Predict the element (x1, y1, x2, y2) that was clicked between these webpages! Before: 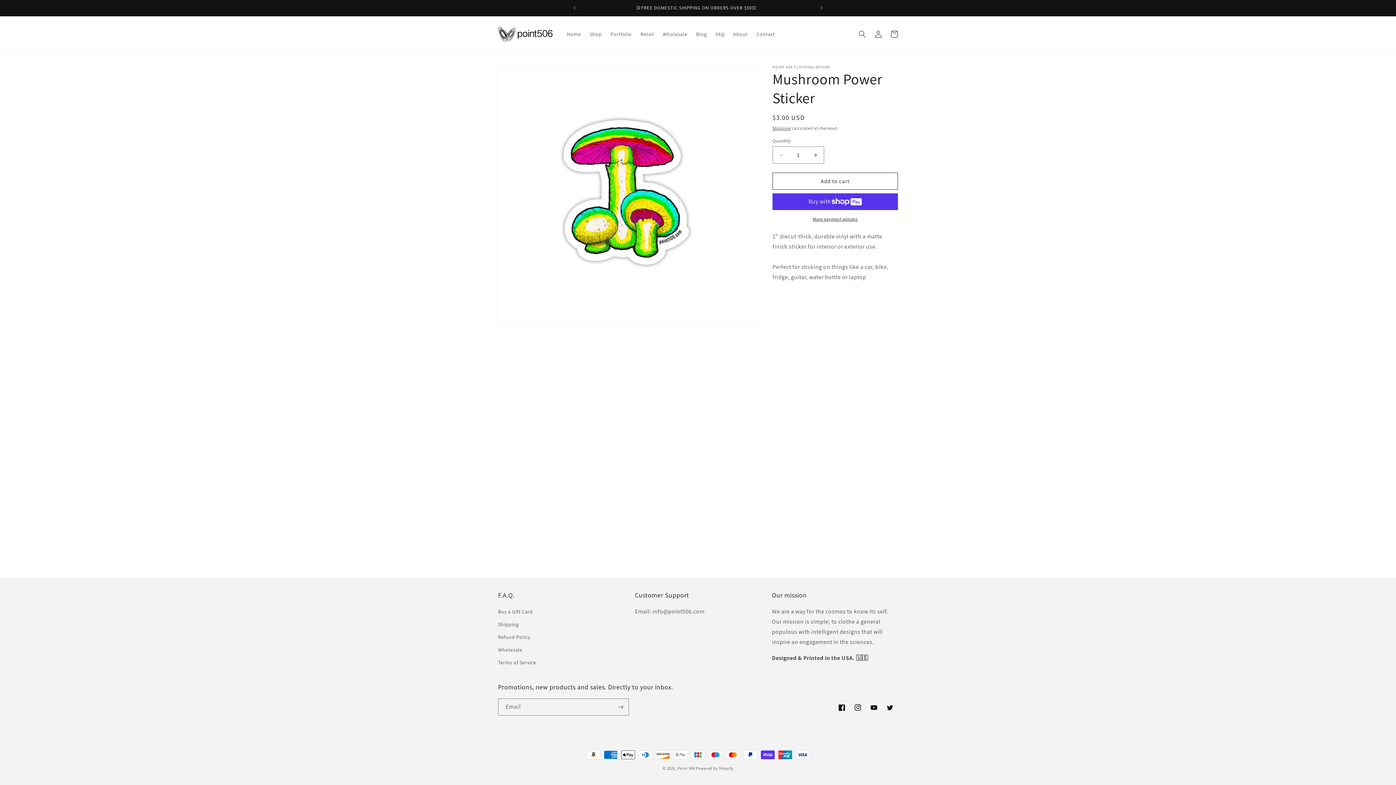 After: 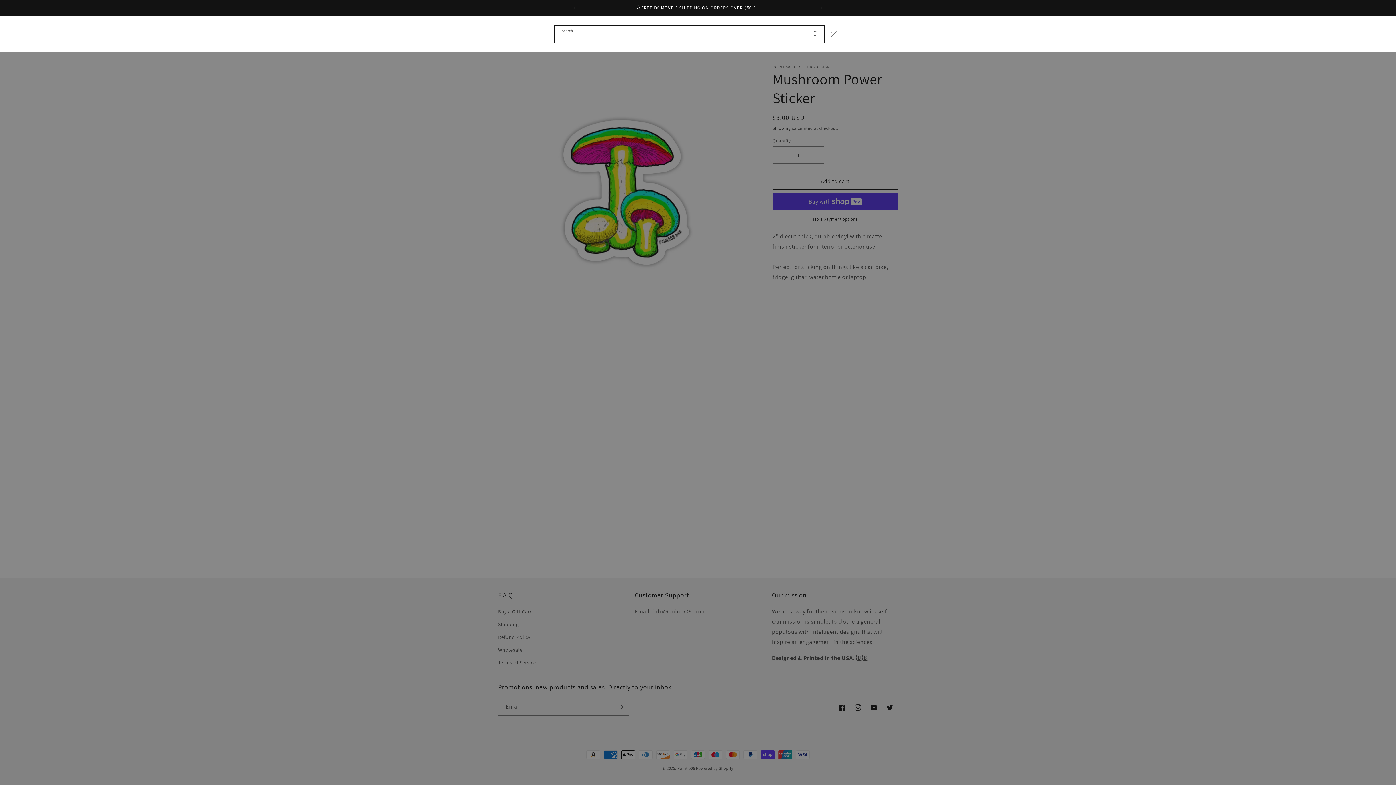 Action: bbox: (854, 26, 870, 42) label: Search